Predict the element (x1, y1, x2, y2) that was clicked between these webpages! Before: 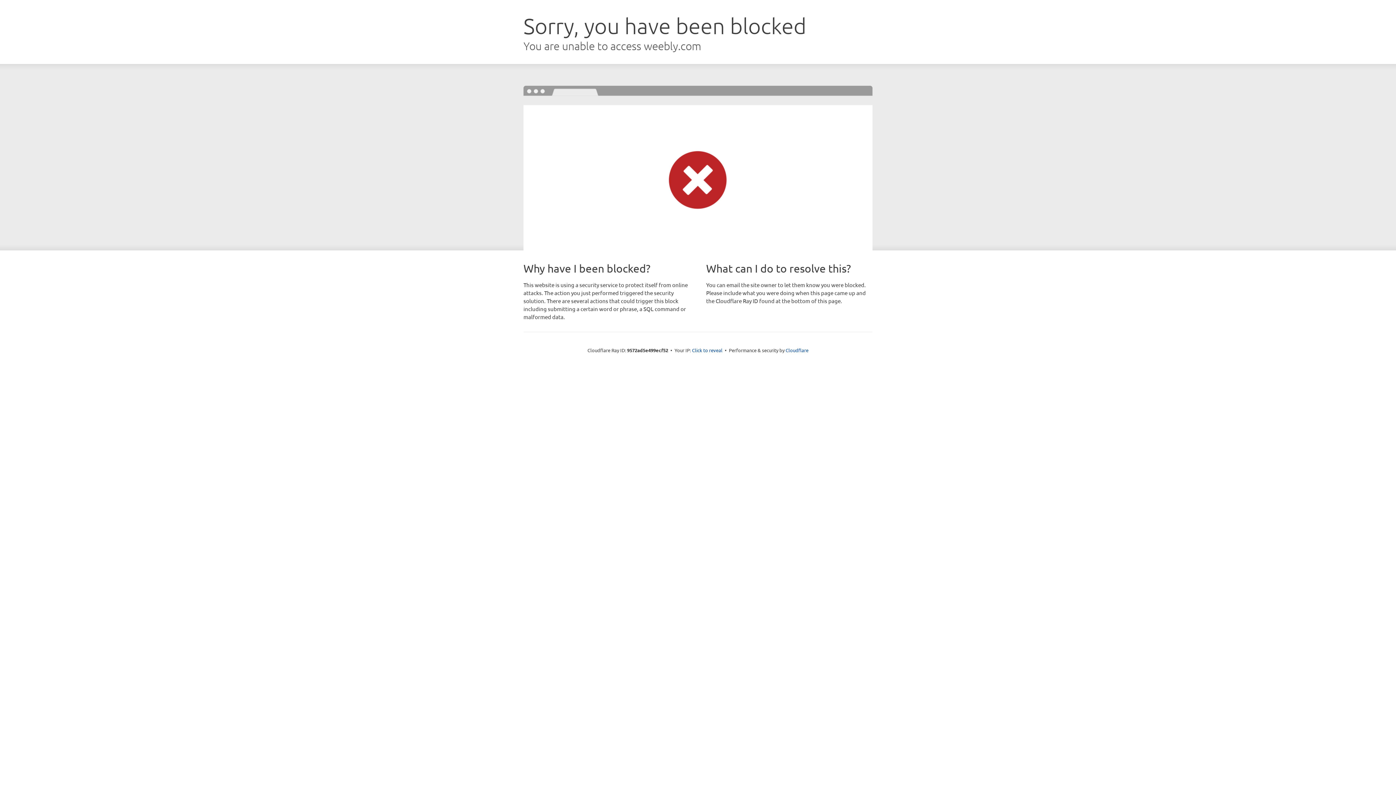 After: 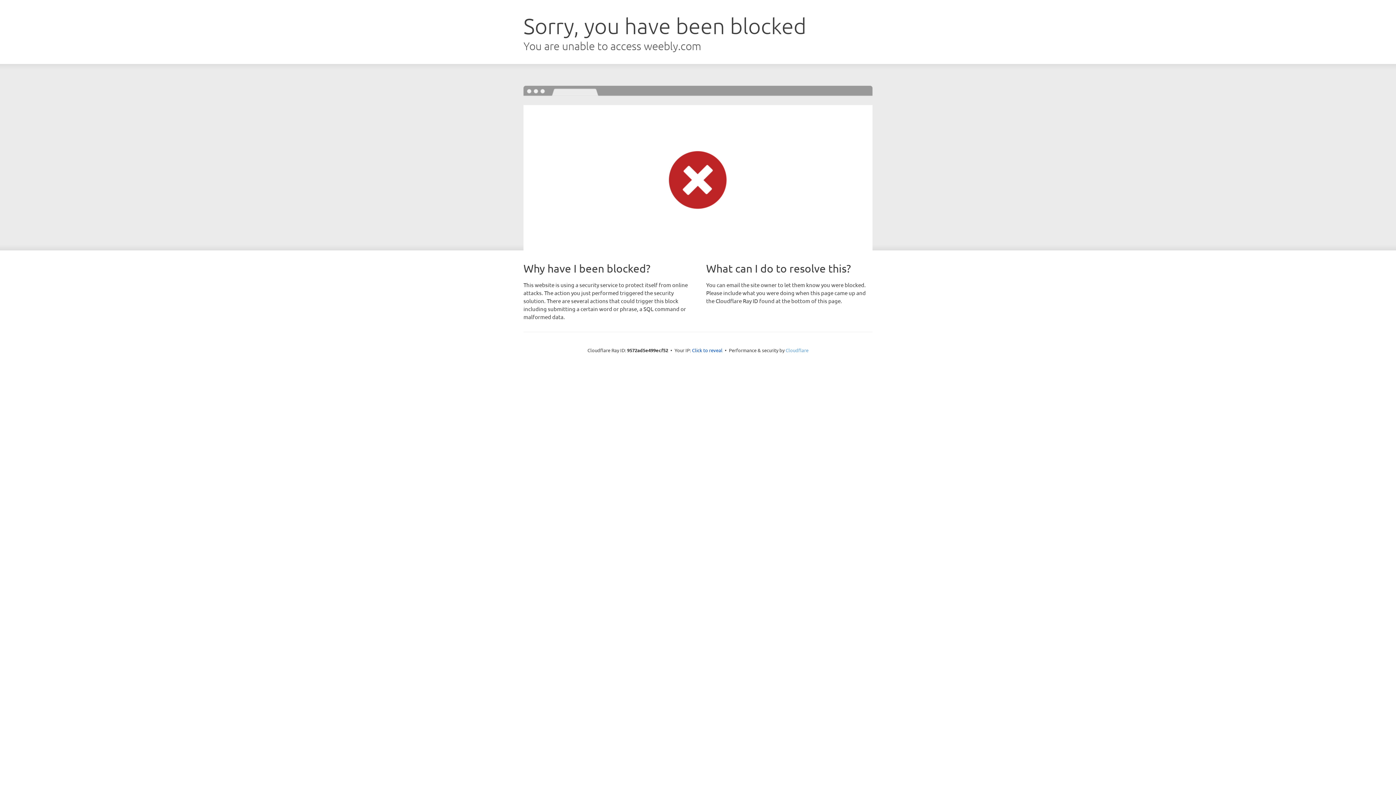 Action: label: Cloudflare bbox: (785, 347, 808, 353)